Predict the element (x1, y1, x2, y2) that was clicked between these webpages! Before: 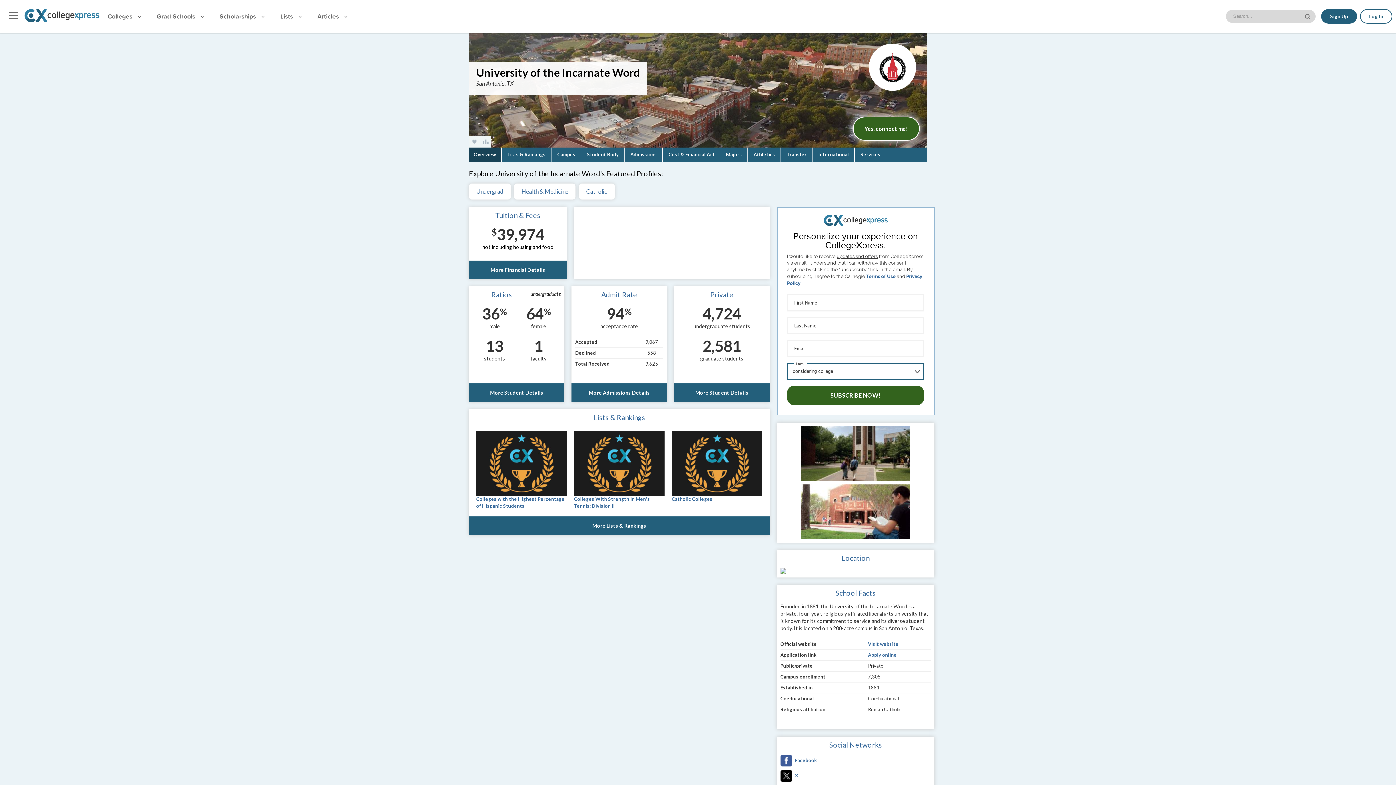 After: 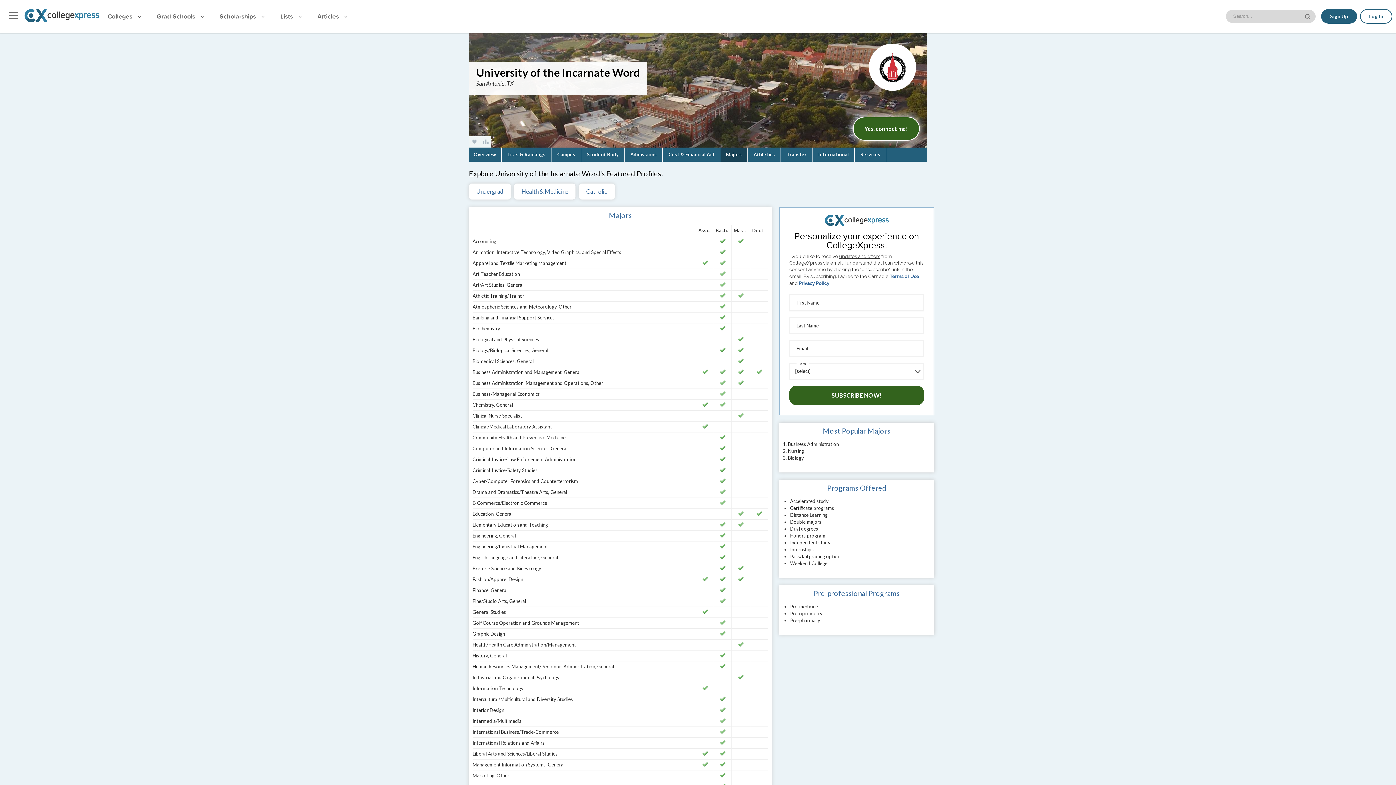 Action: label: Majors bbox: (720, 147, 748, 161)